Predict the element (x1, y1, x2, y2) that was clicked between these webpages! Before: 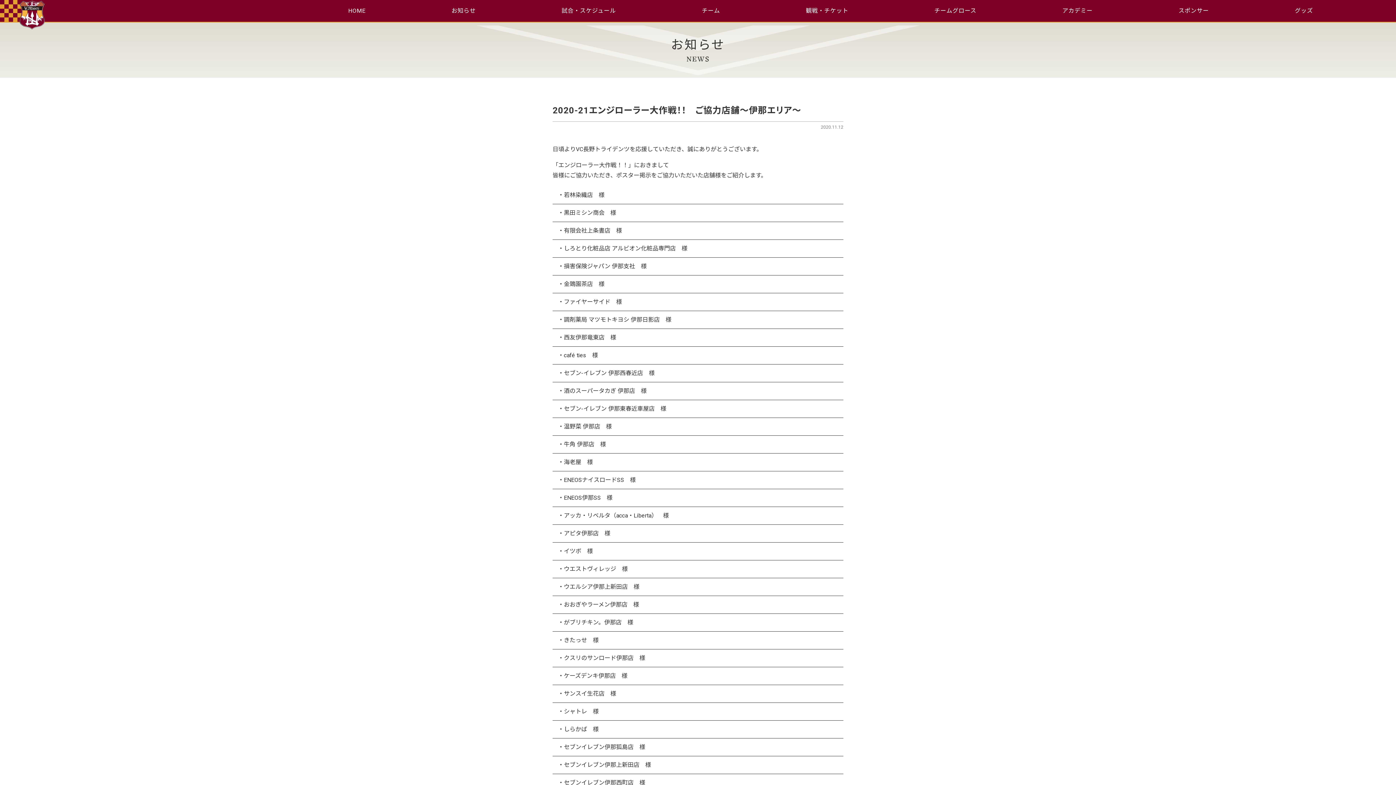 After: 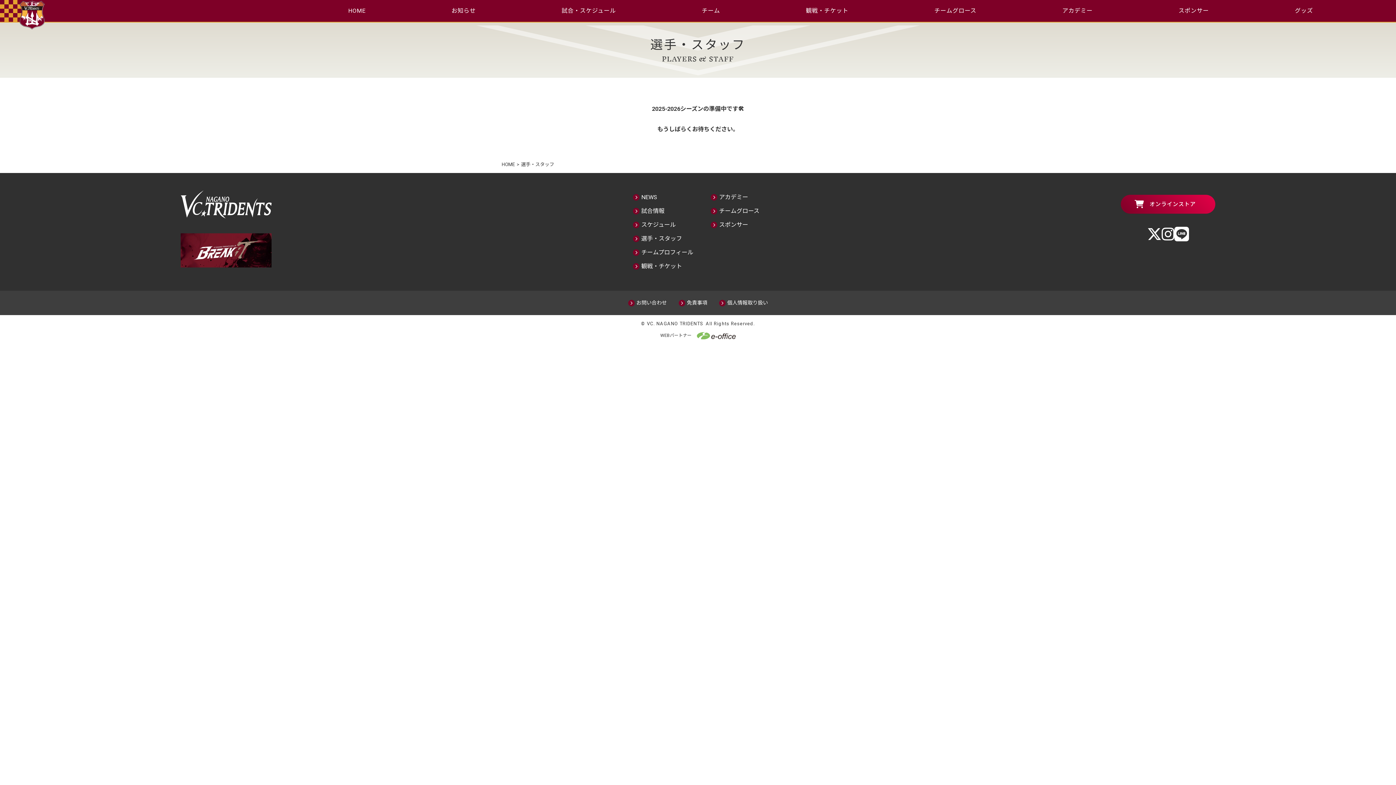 Action: bbox: (699, 0, 723, 21) label: チーム